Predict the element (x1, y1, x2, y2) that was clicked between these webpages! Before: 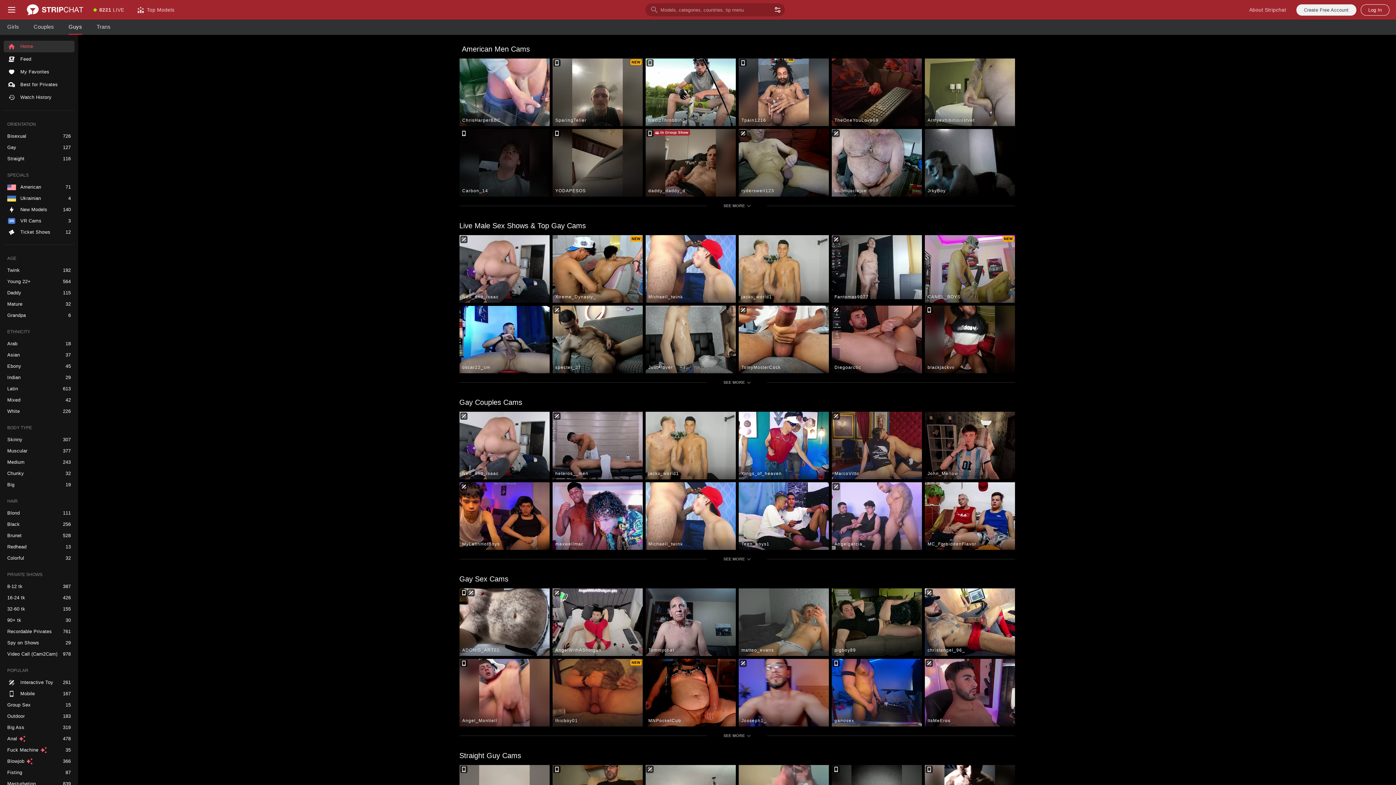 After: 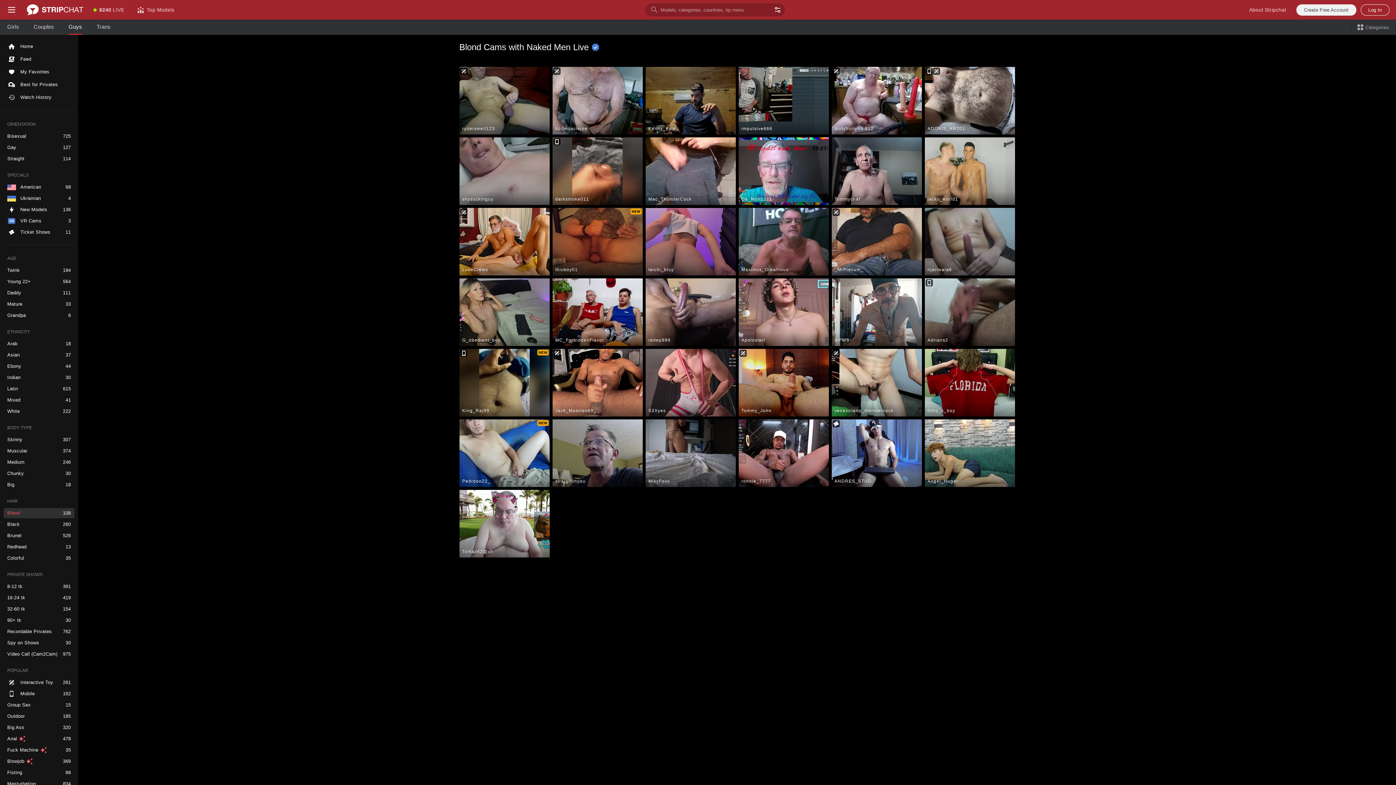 Action: label: Blond bbox: (3, 508, 74, 518)